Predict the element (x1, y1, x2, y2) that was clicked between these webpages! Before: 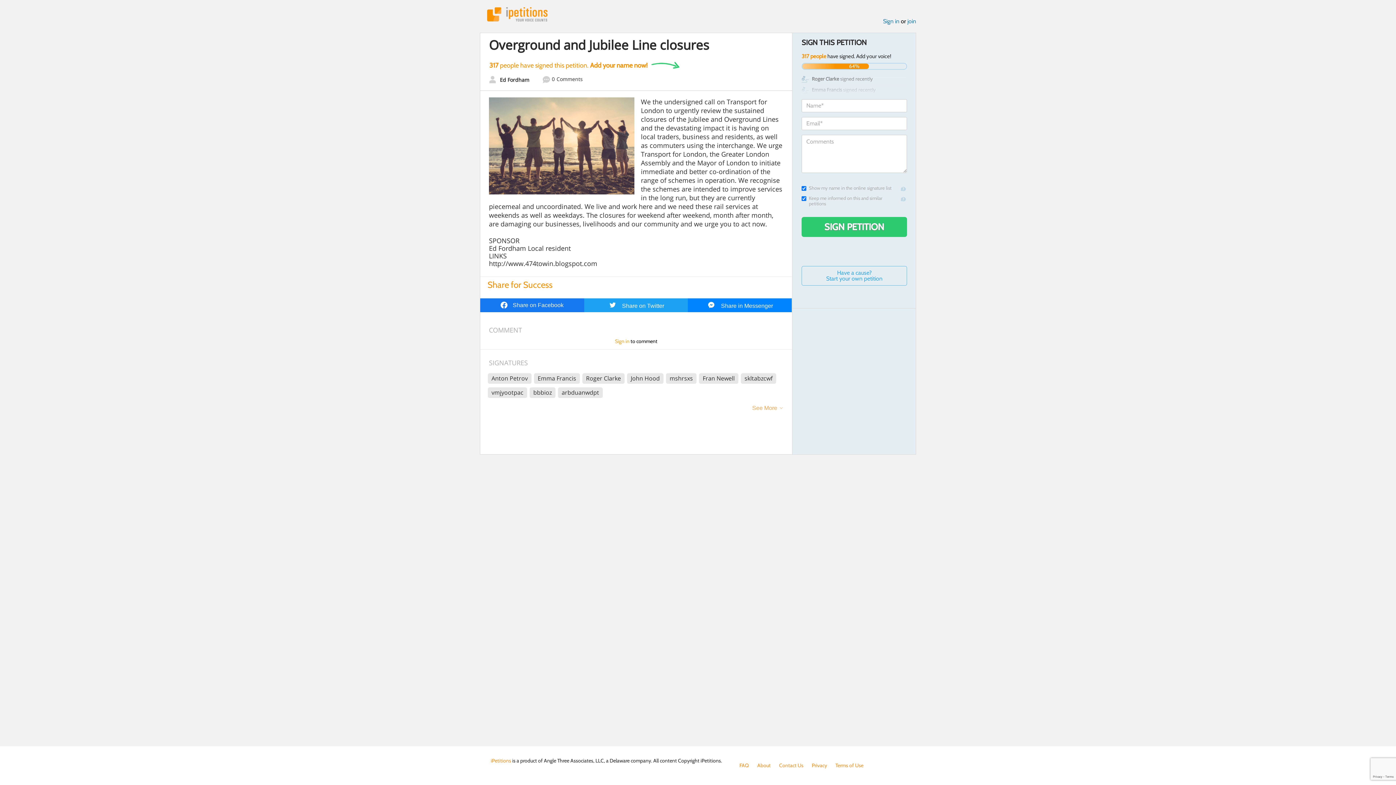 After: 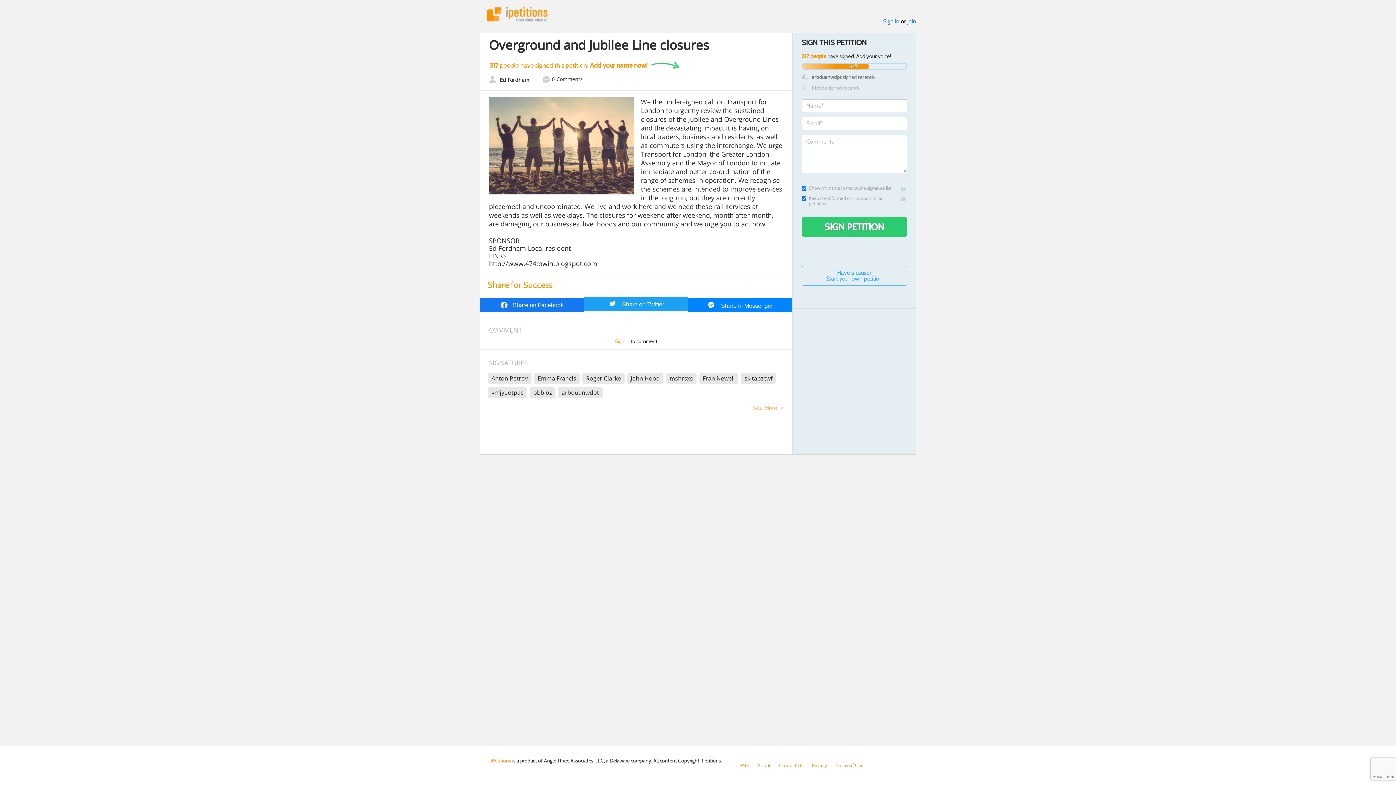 Action: bbox: (584, 298, 688, 312) label:  Share on Twitter